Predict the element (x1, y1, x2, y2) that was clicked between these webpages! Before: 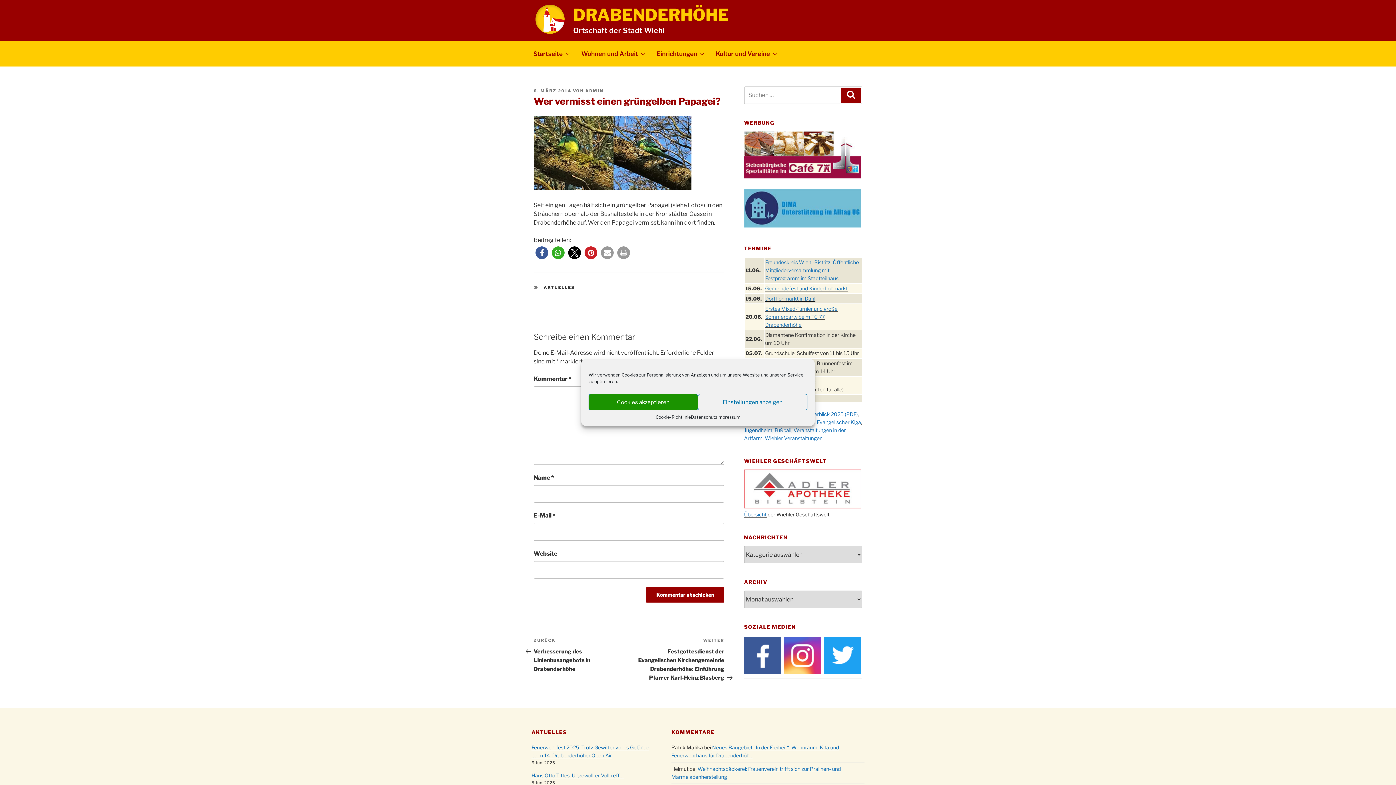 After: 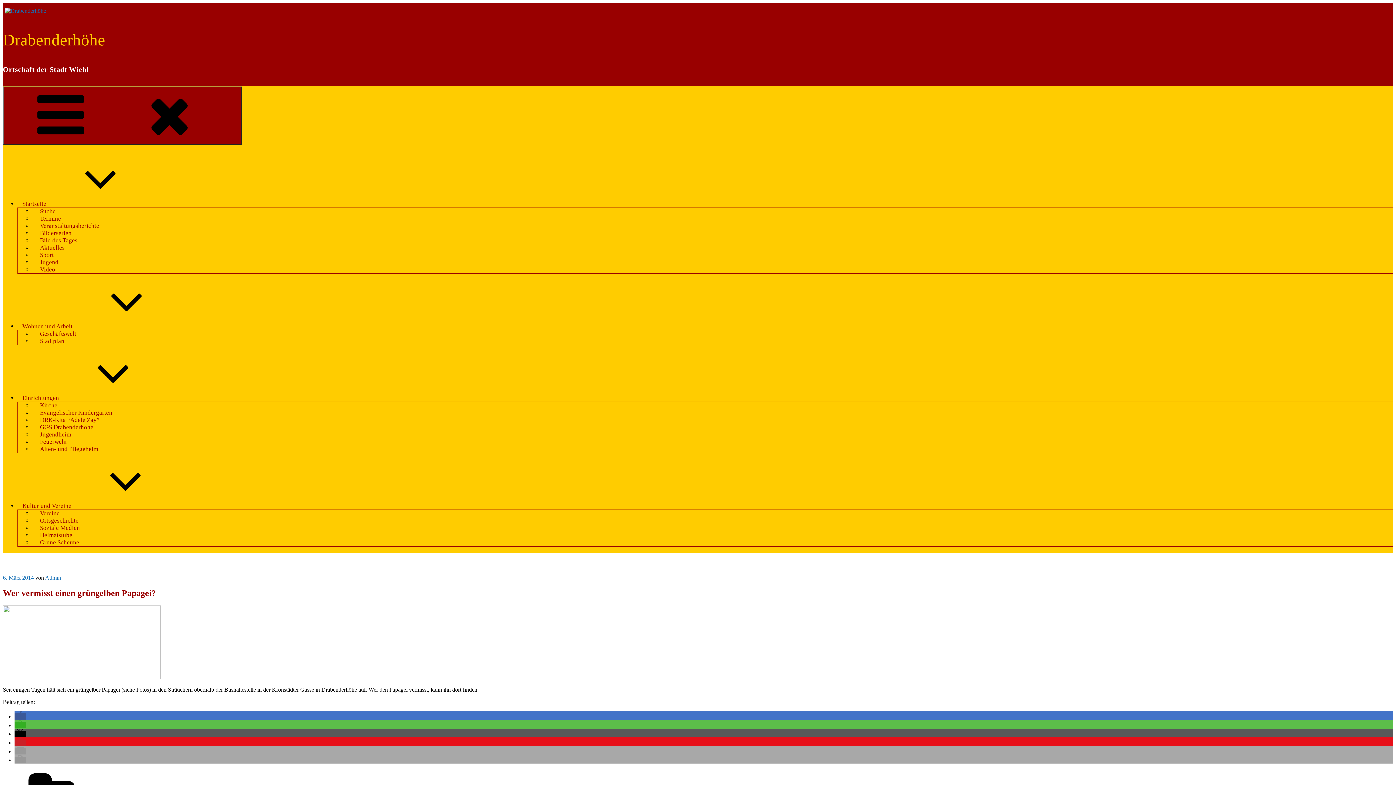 Action: bbox: (533, 88, 571, 93) label: 6. MÄRZ 2014